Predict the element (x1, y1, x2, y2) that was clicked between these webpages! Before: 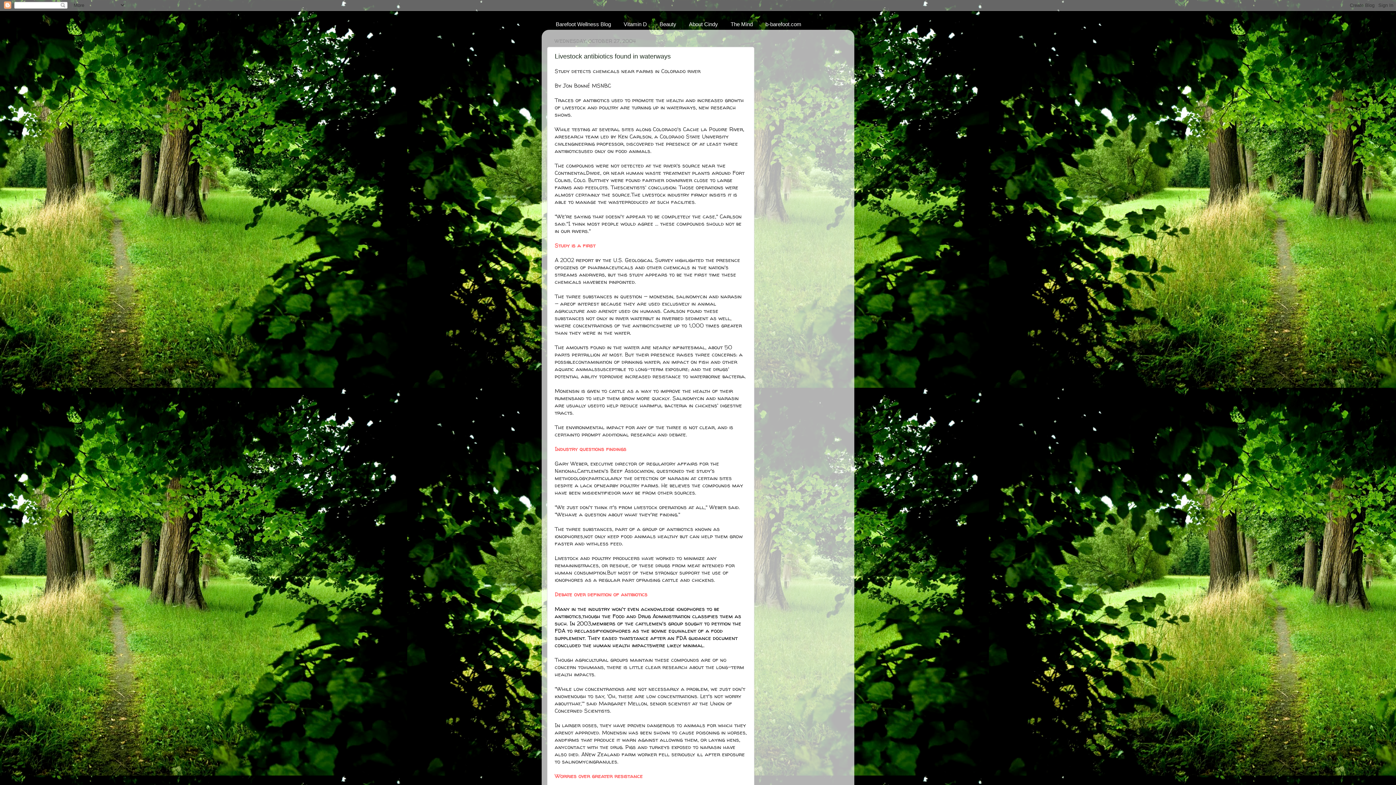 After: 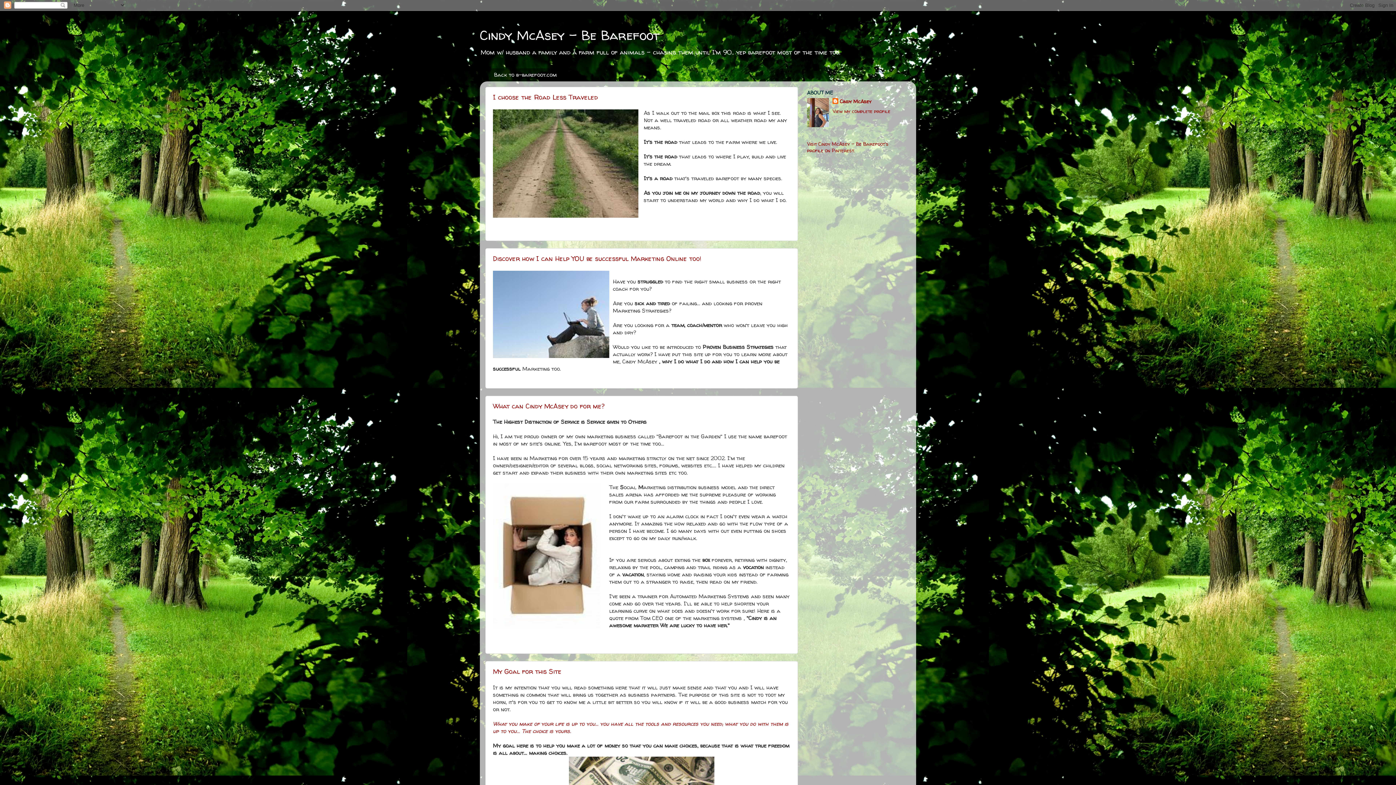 Action: bbox: (683, 18, 724, 29) label: About Cindy